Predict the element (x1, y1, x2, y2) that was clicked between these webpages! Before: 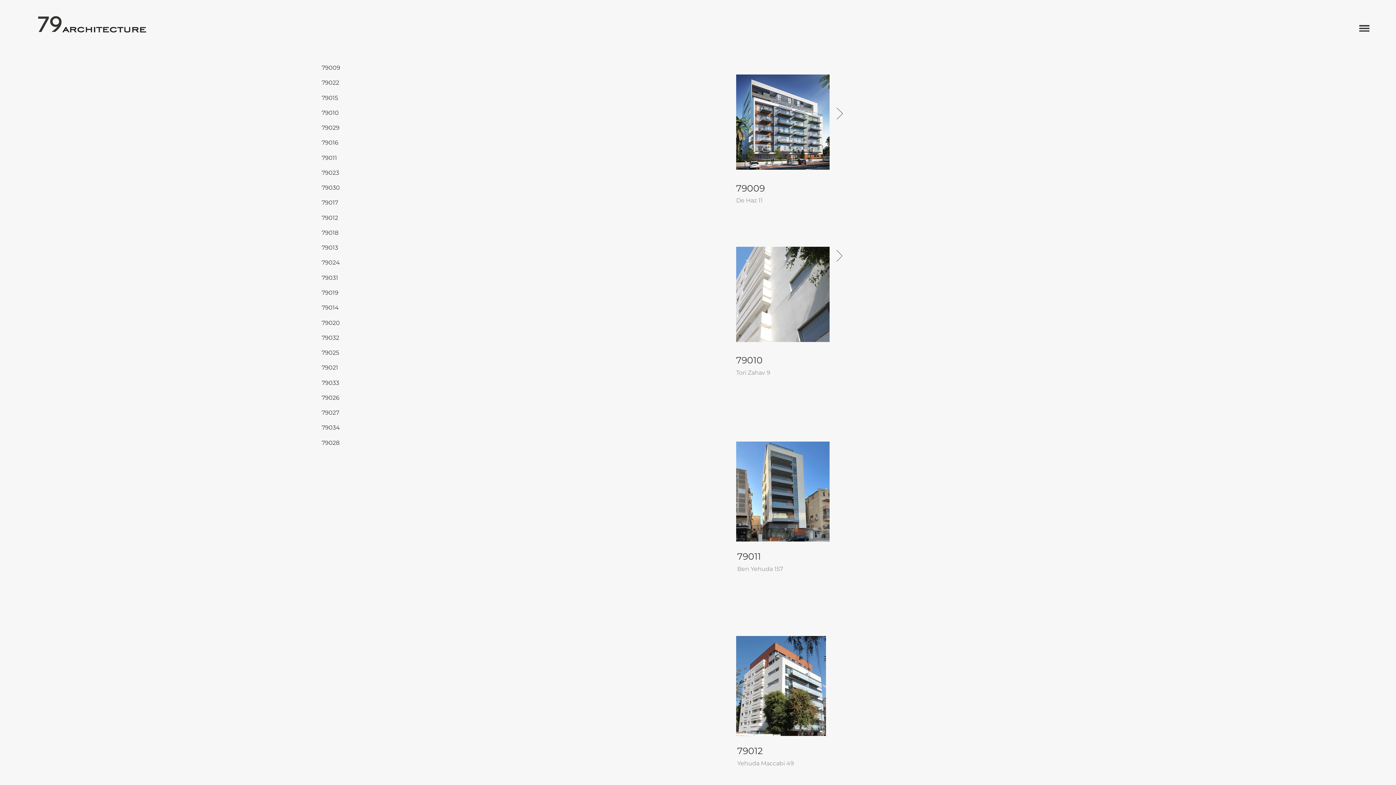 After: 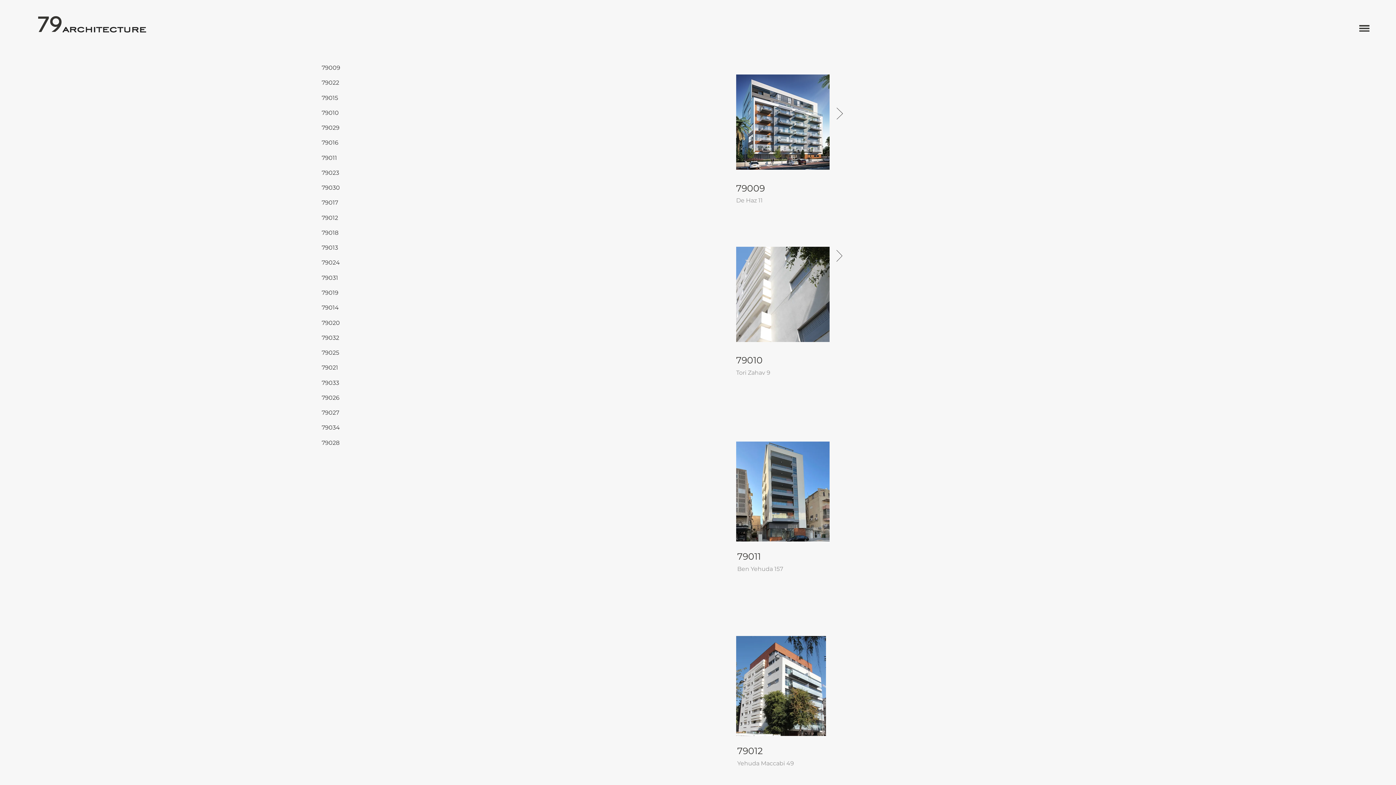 Action: label: 79014 bbox: (321, 304, 380, 312)